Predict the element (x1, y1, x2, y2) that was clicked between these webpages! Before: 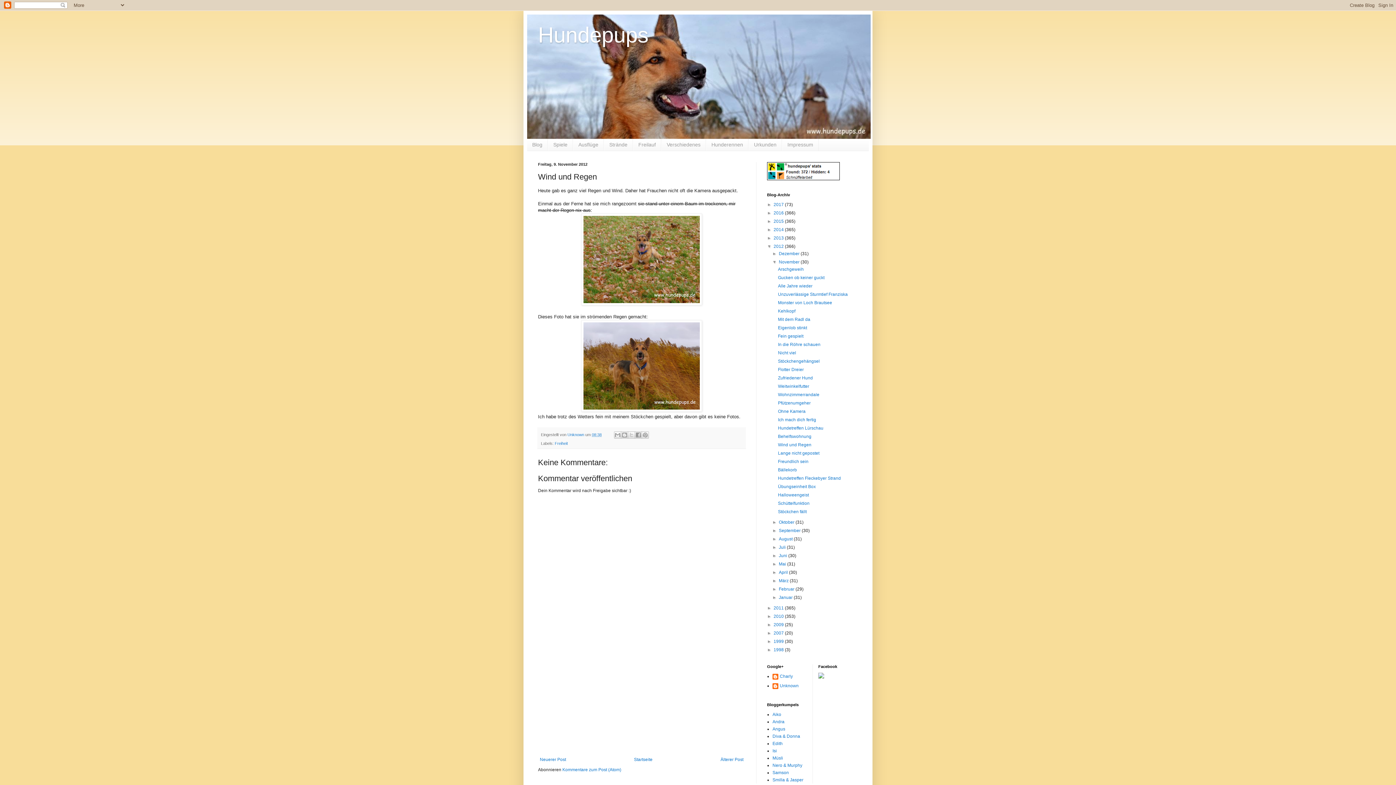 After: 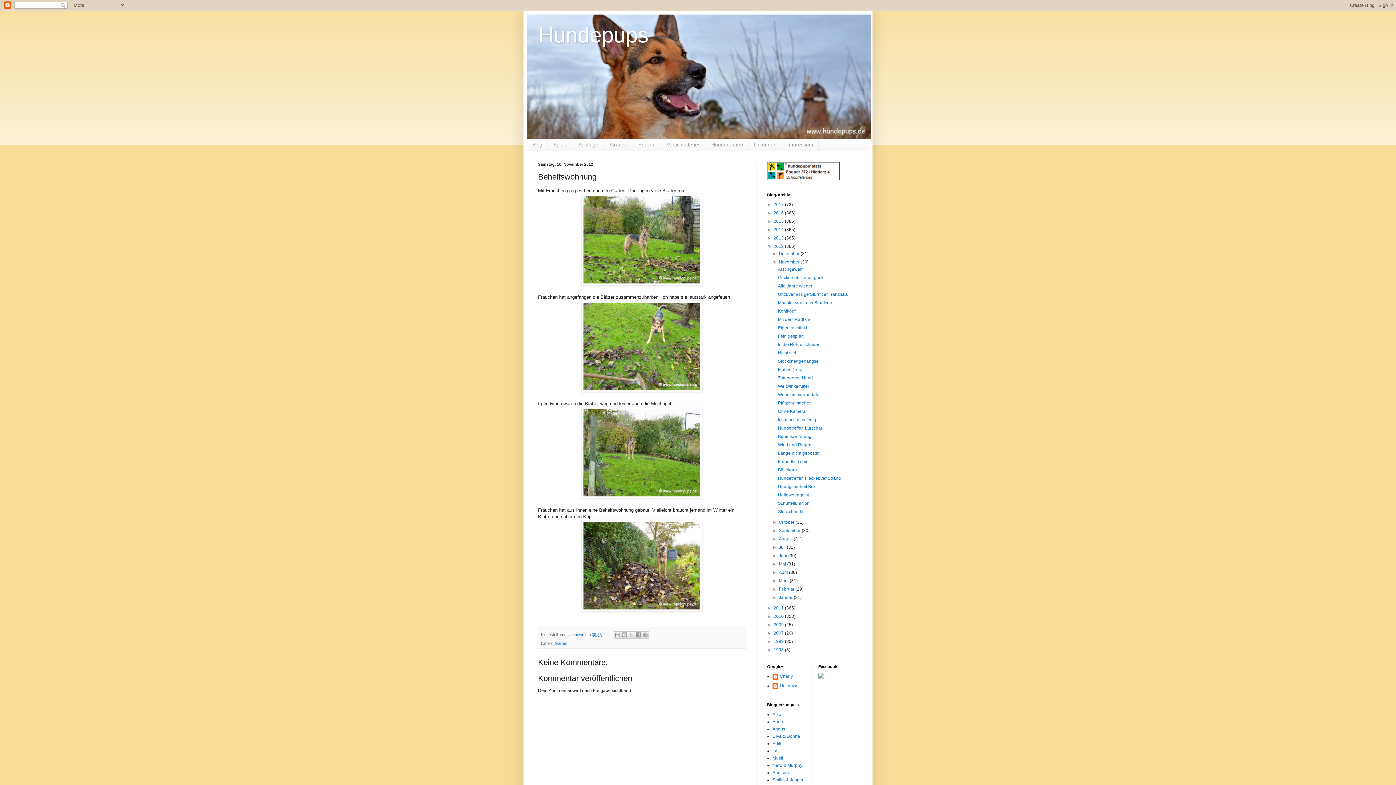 Action: label: Behelfswohnung bbox: (778, 434, 811, 439)